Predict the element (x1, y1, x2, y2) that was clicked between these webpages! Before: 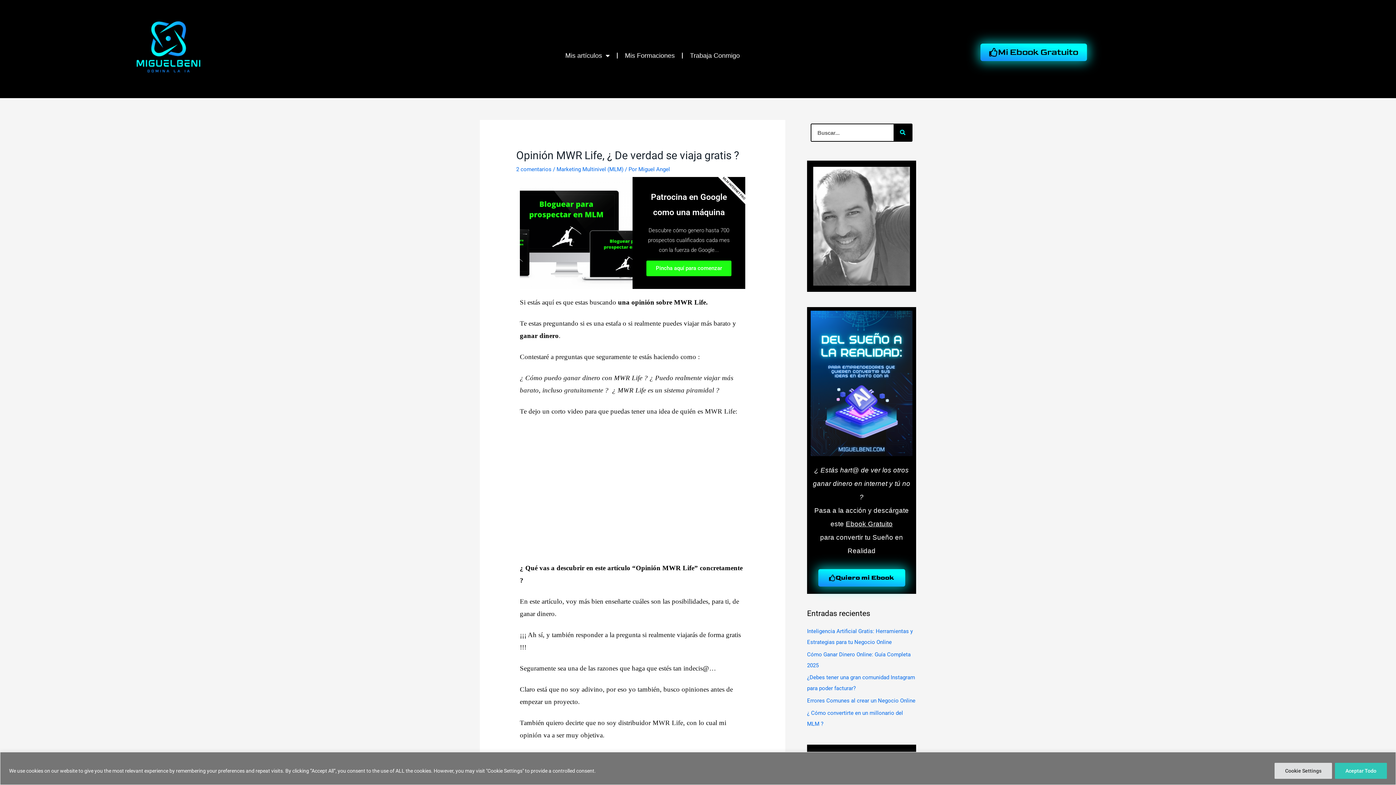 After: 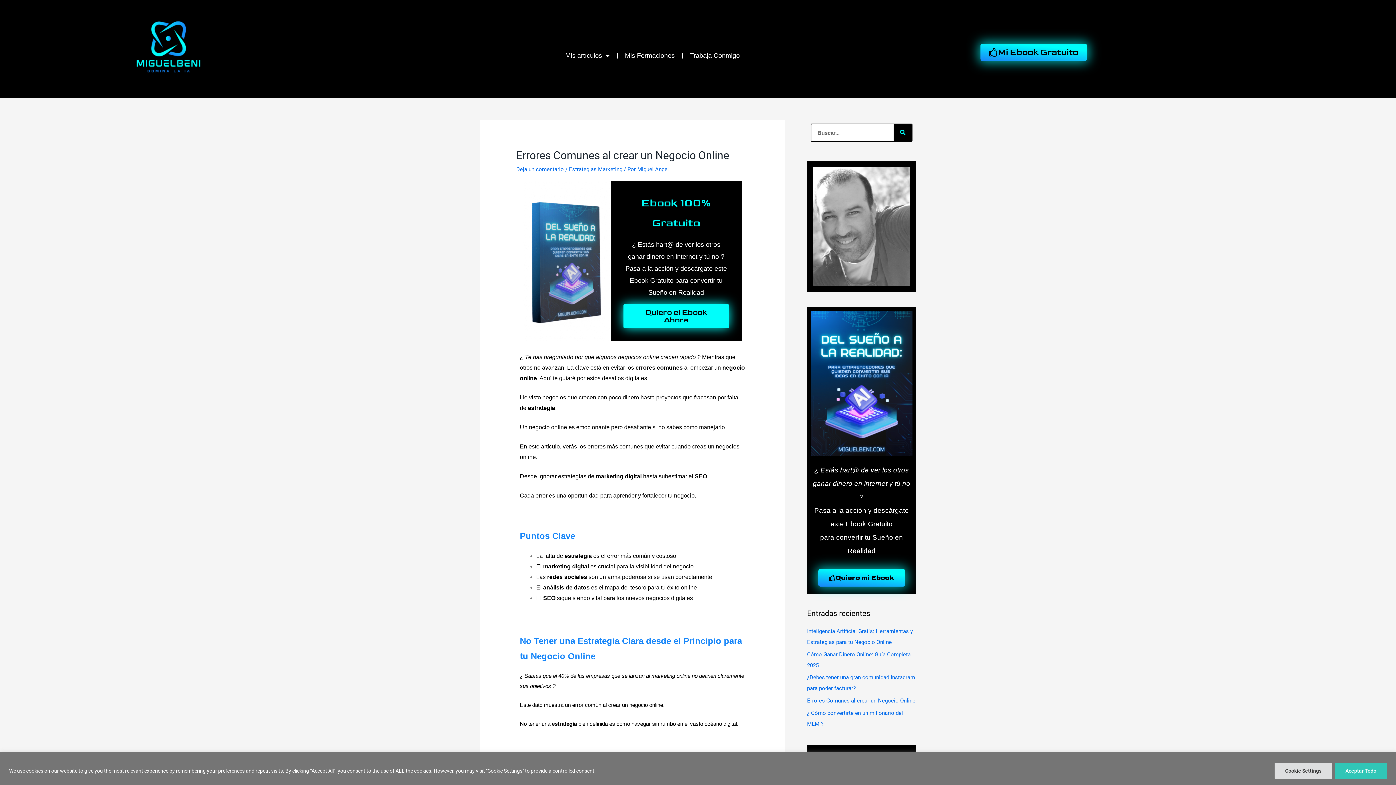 Action: label: Errores Comunes al crear un Negocio Online bbox: (807, 697, 915, 704)